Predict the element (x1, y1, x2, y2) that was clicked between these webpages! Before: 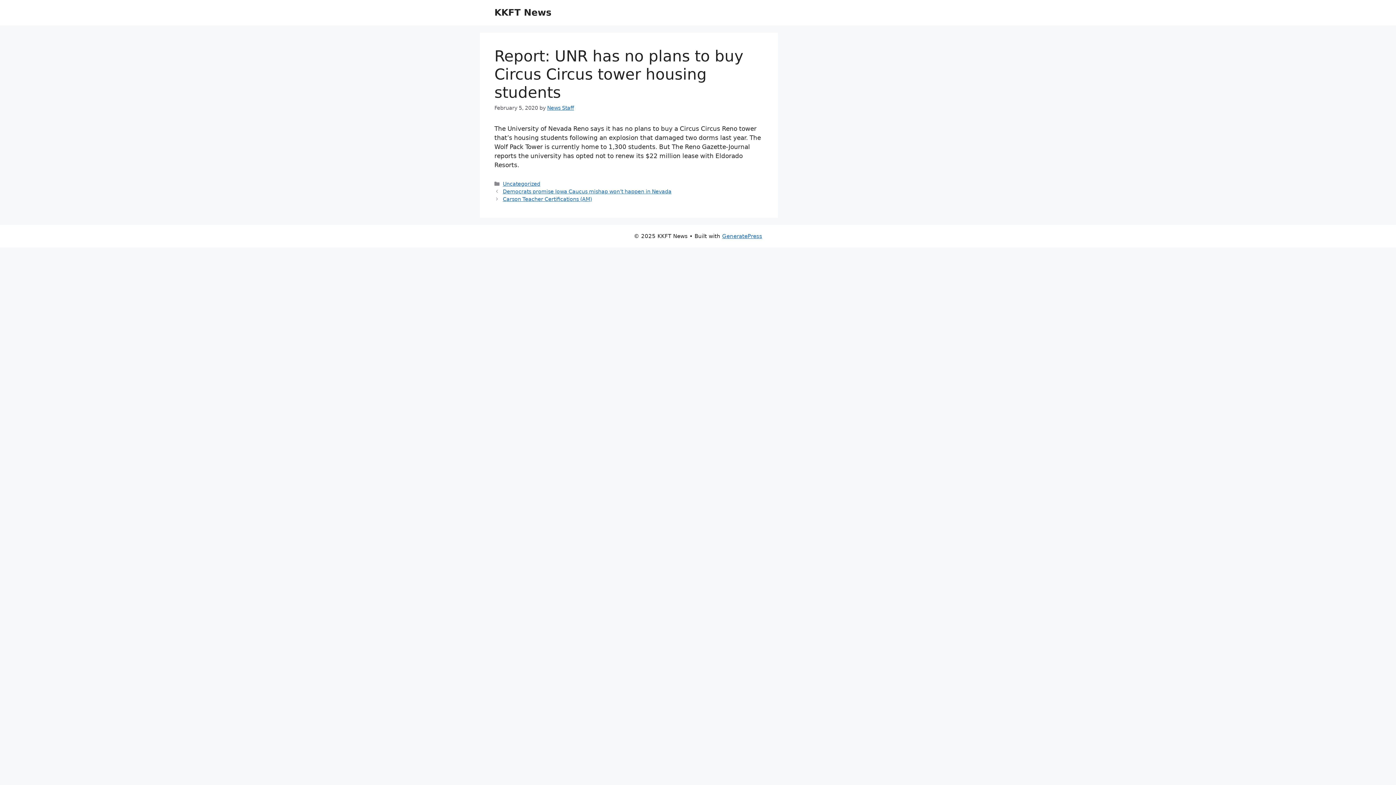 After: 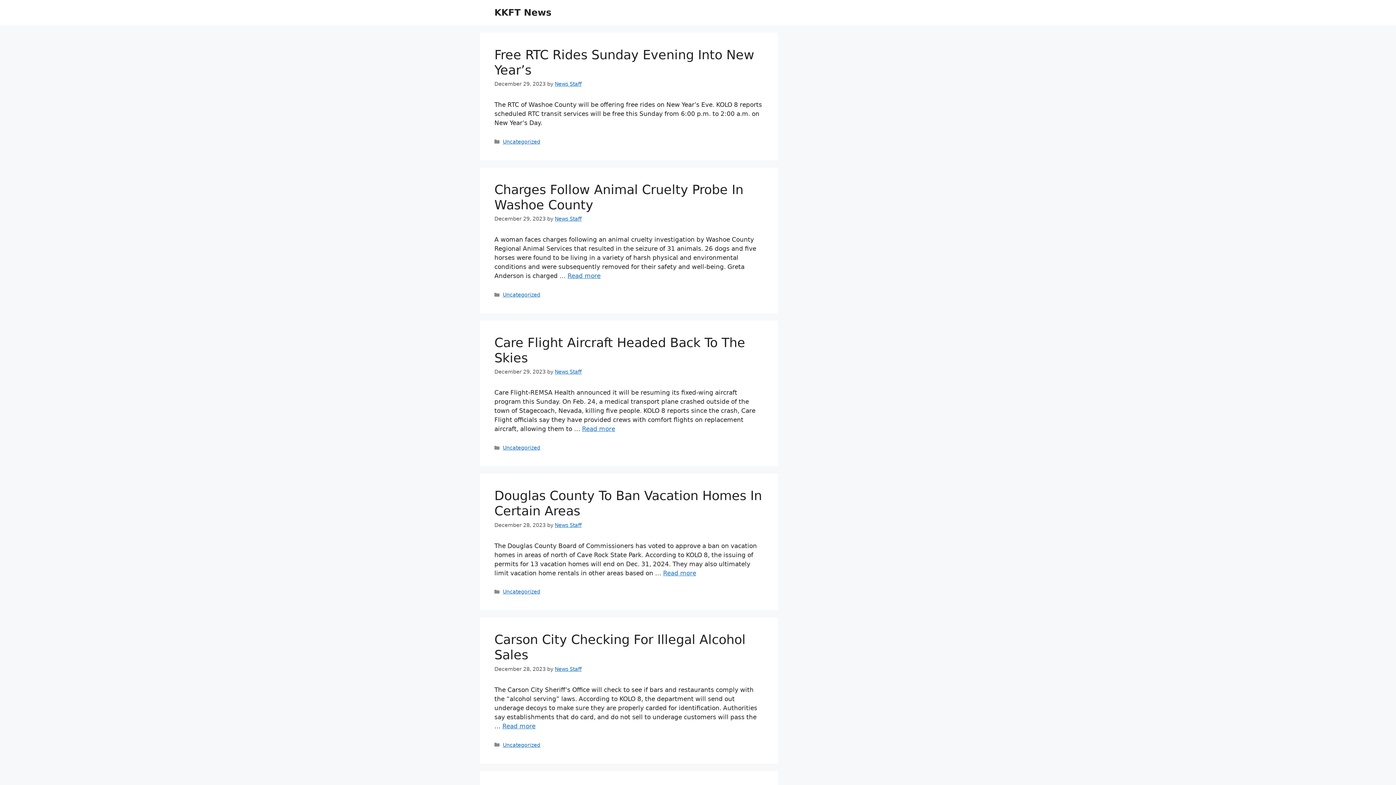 Action: bbox: (494, 7, 551, 17) label: KKFT News